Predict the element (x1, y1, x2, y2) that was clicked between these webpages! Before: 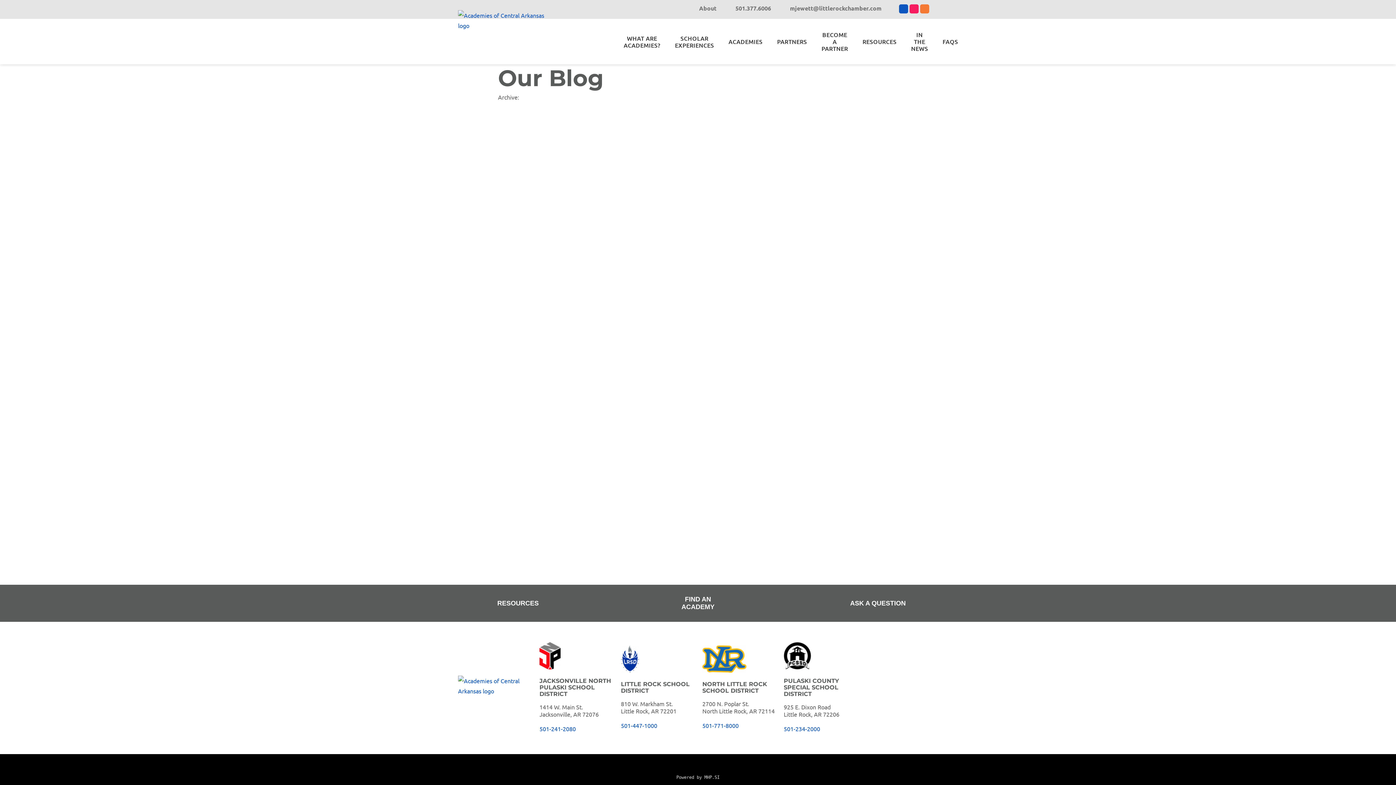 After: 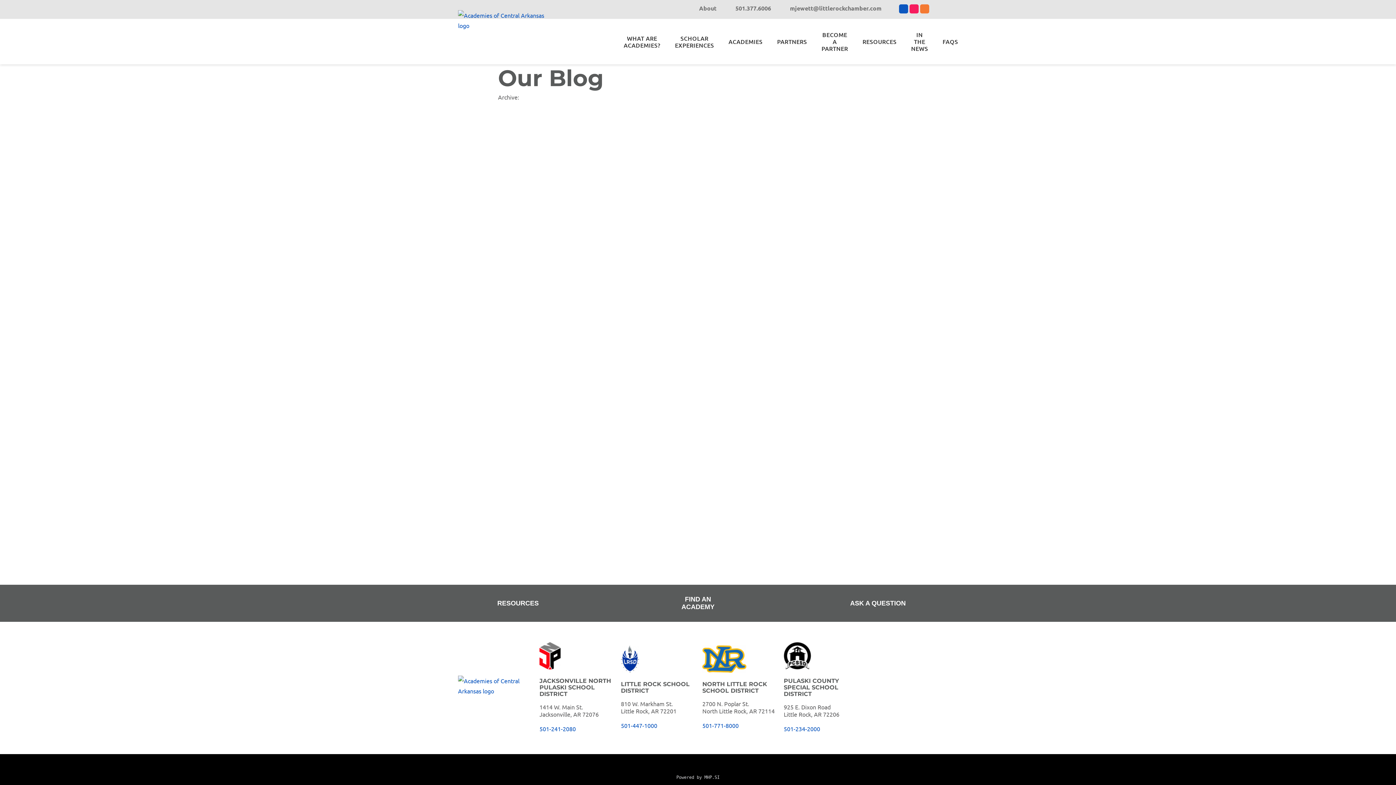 Action: bbox: (784, 642, 865, 672)